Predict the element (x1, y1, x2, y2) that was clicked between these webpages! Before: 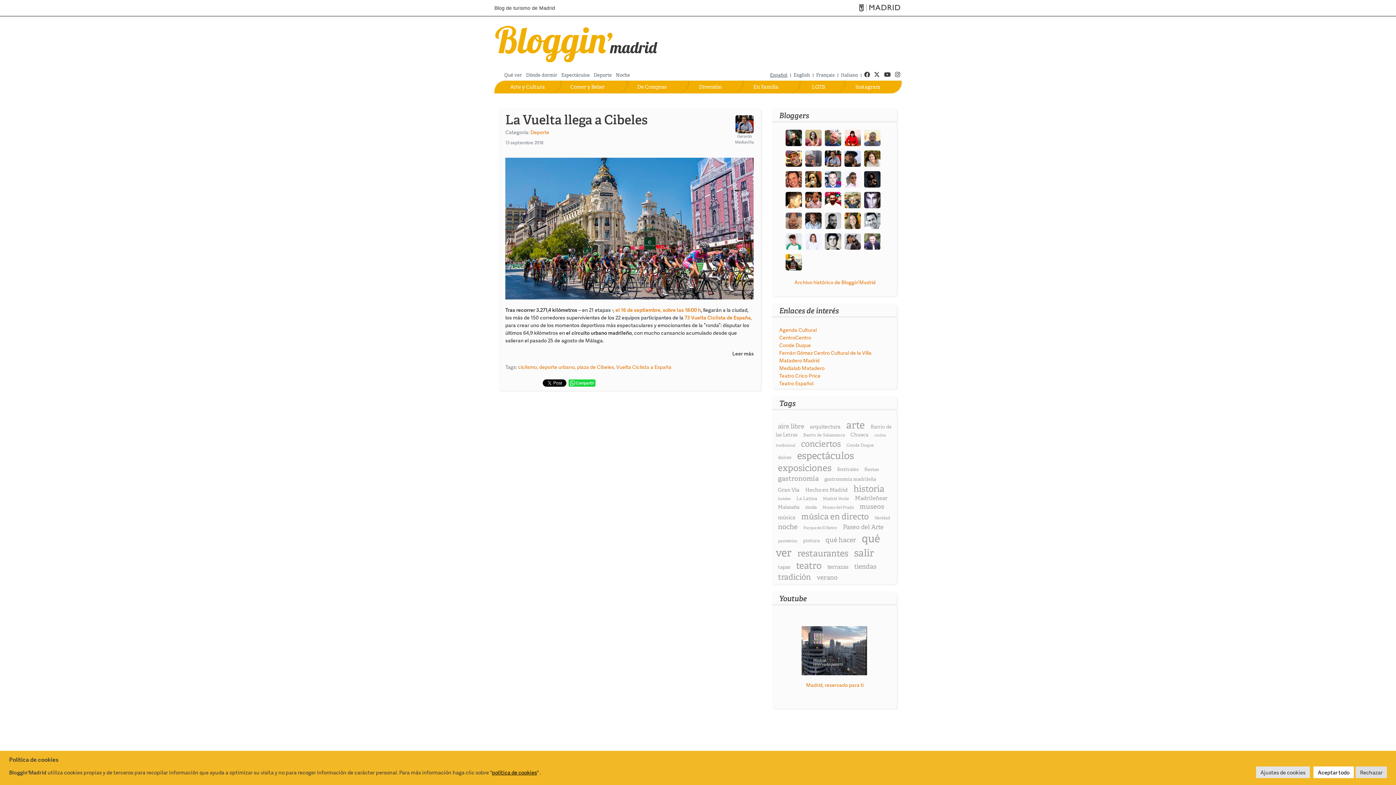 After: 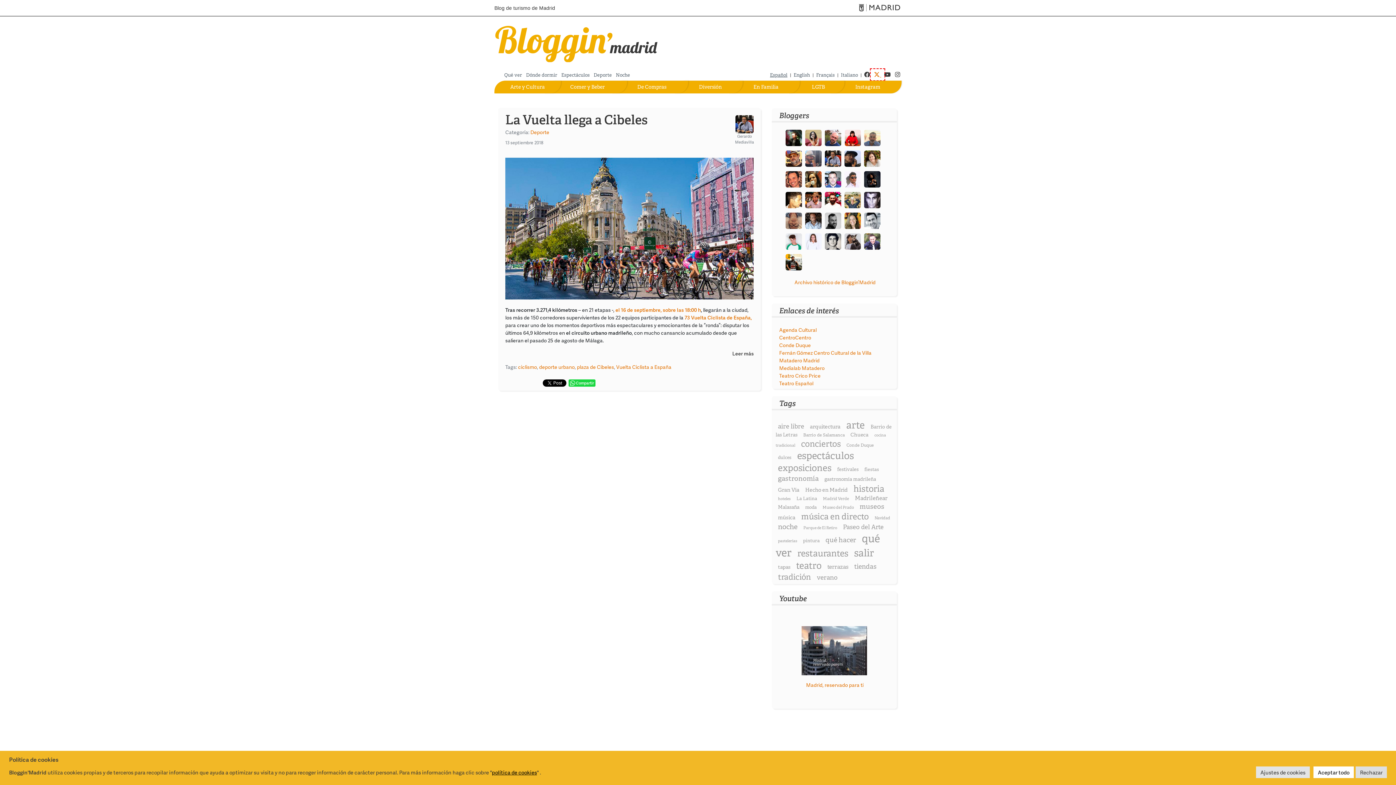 Action: bbox: (872, 71, 882, 78) label: Twitter
 